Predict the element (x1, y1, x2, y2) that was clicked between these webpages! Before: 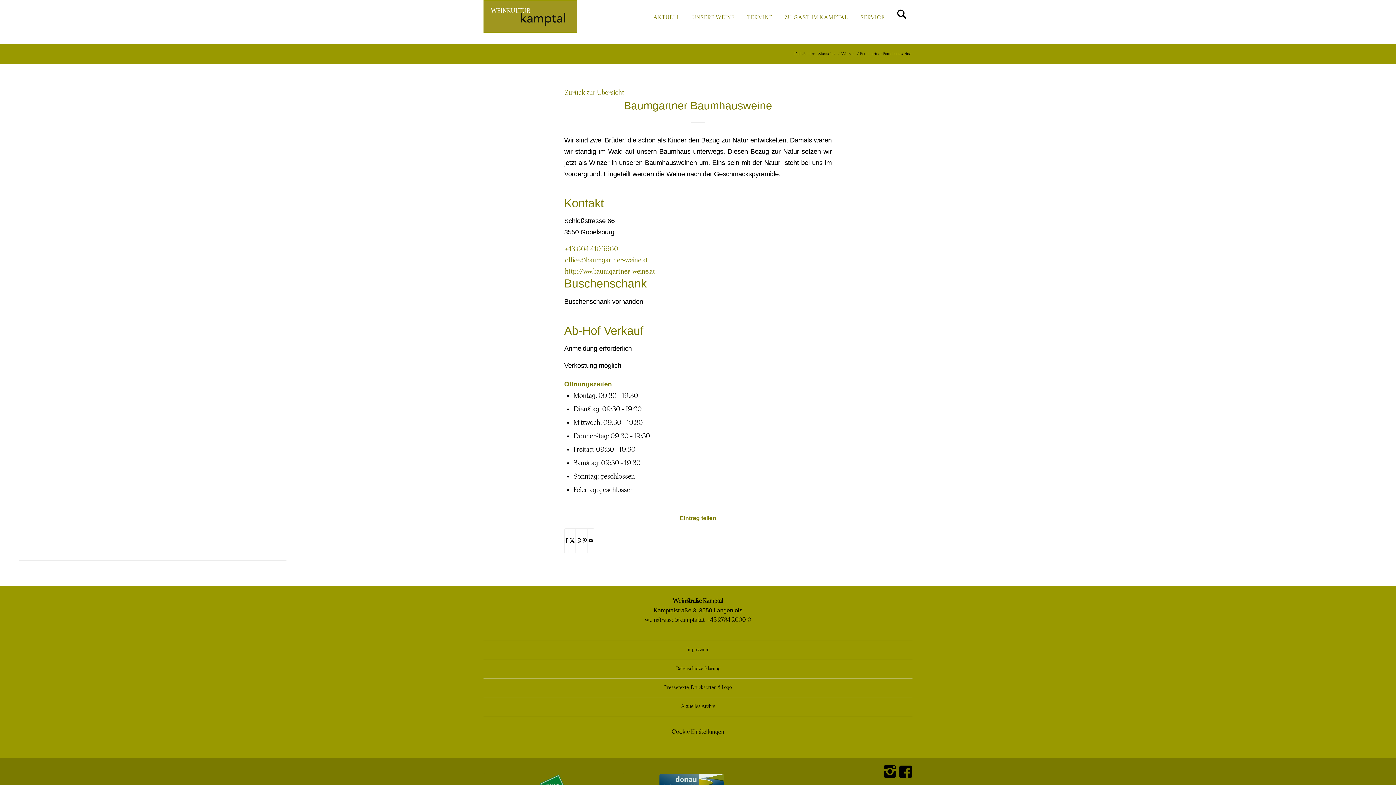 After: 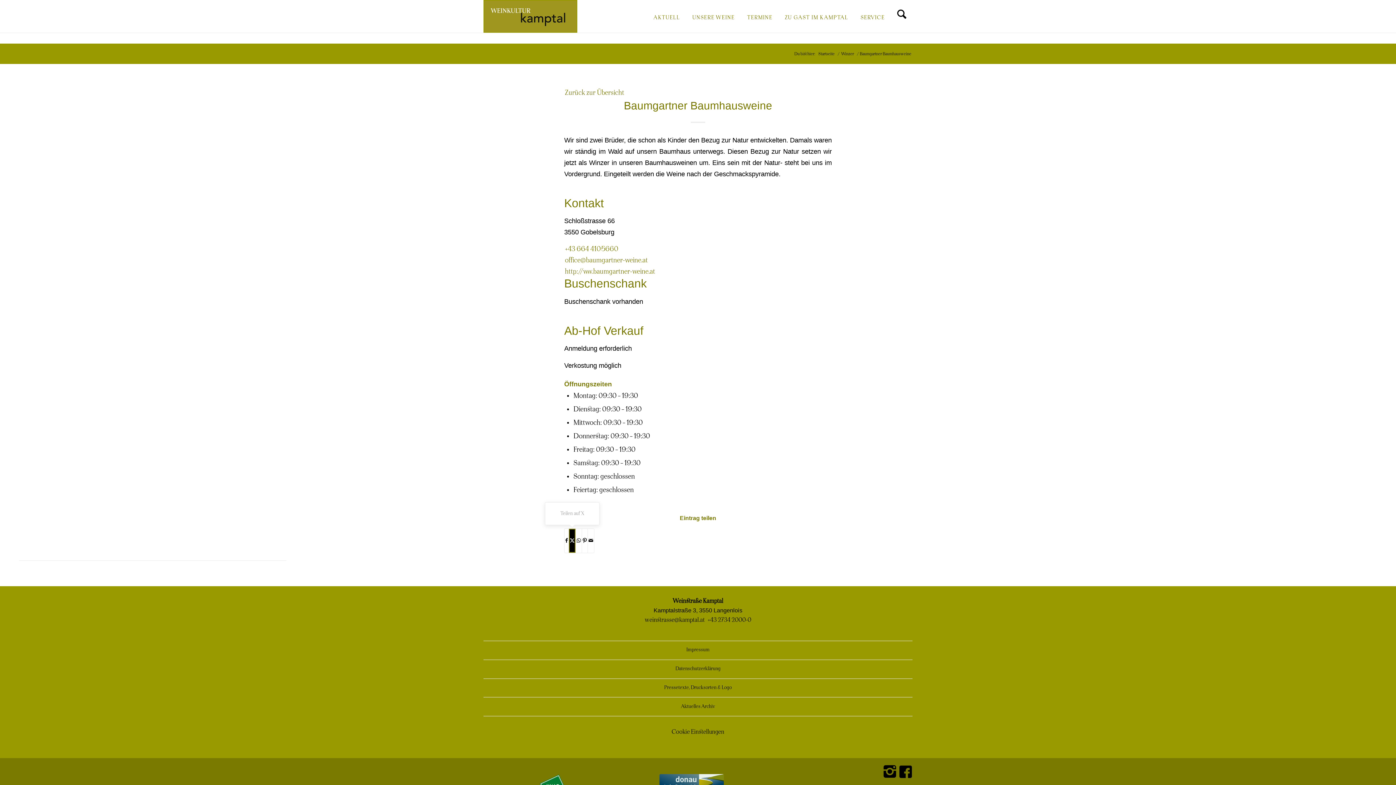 Action: bbox: (569, 529, 575, 553) label: Teilen auf X